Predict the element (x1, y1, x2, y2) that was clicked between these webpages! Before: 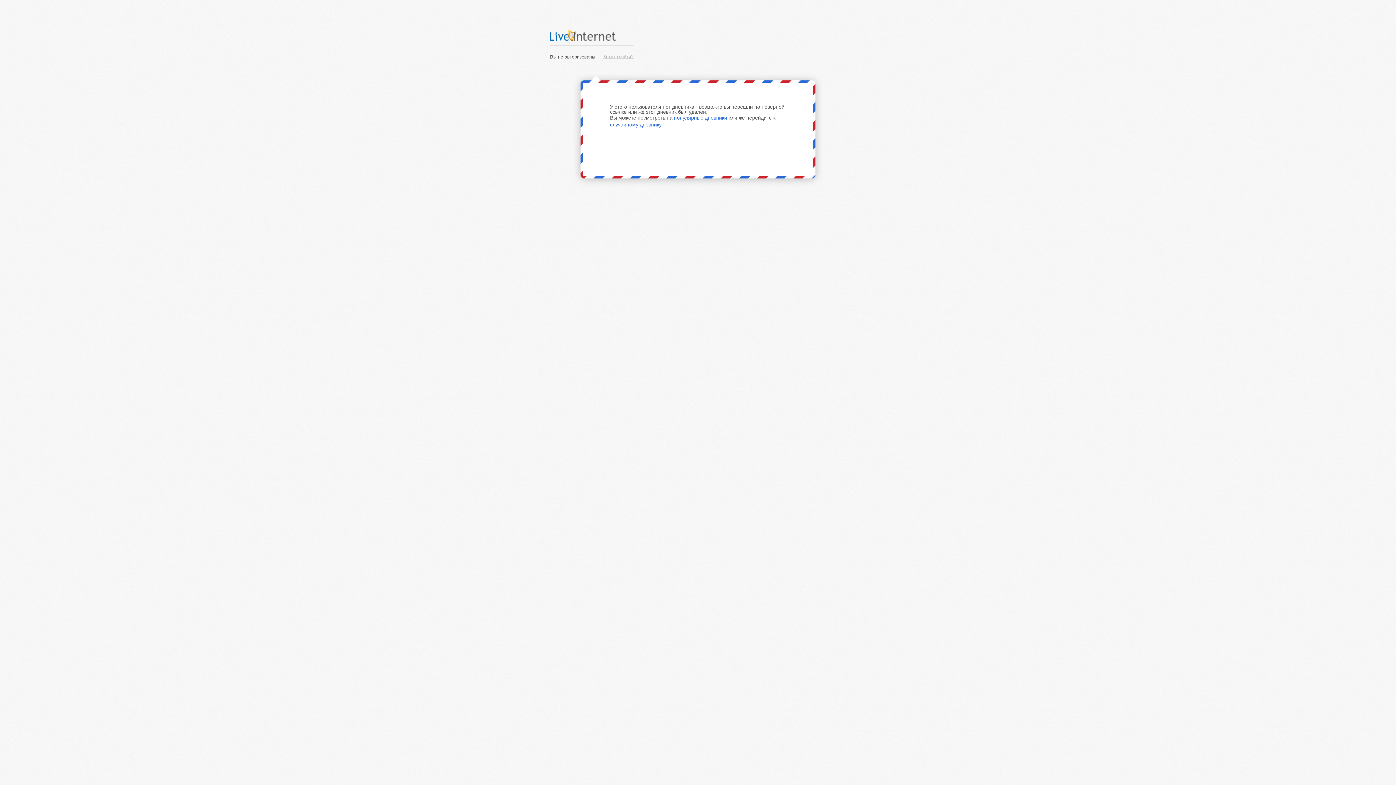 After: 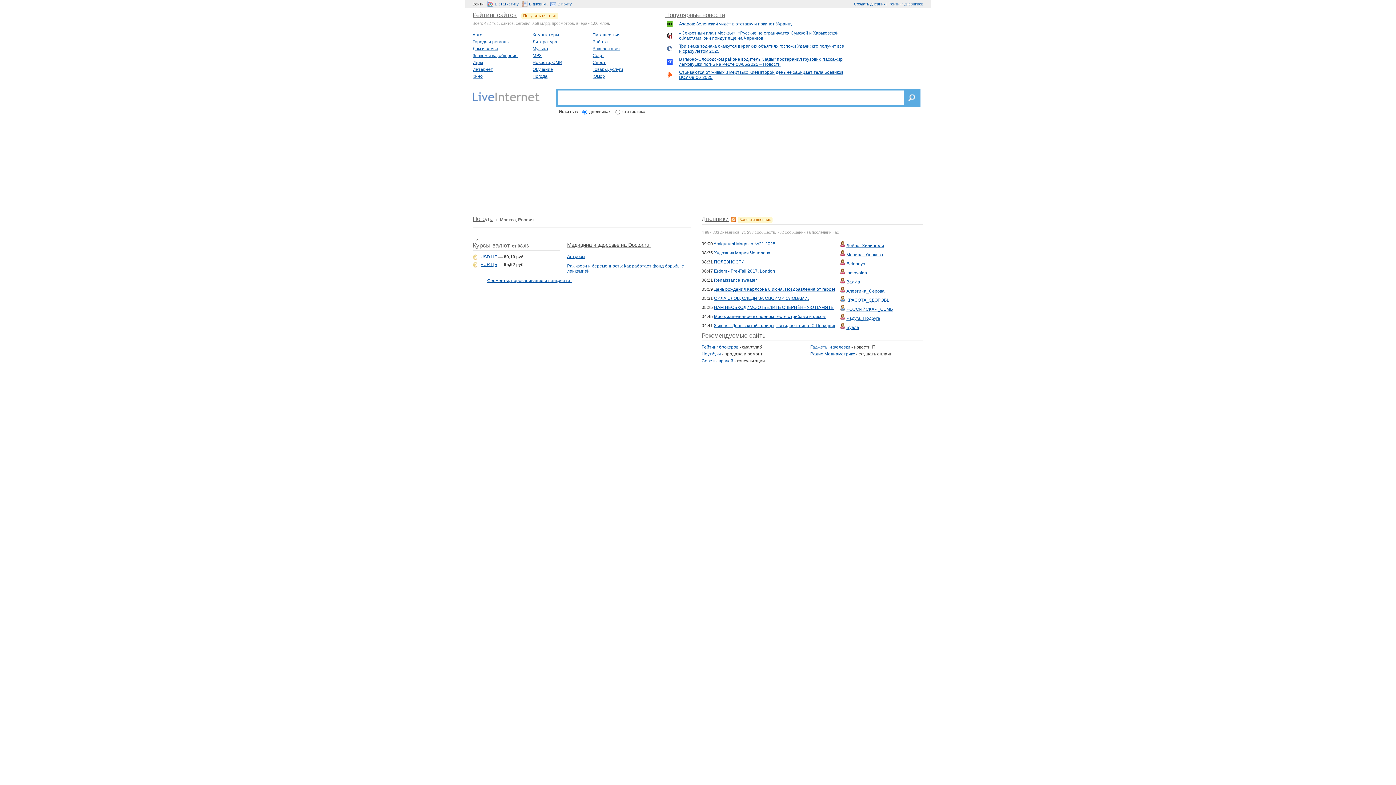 Action: label: LiveInternet bbox: (550, 25, 633, 45)